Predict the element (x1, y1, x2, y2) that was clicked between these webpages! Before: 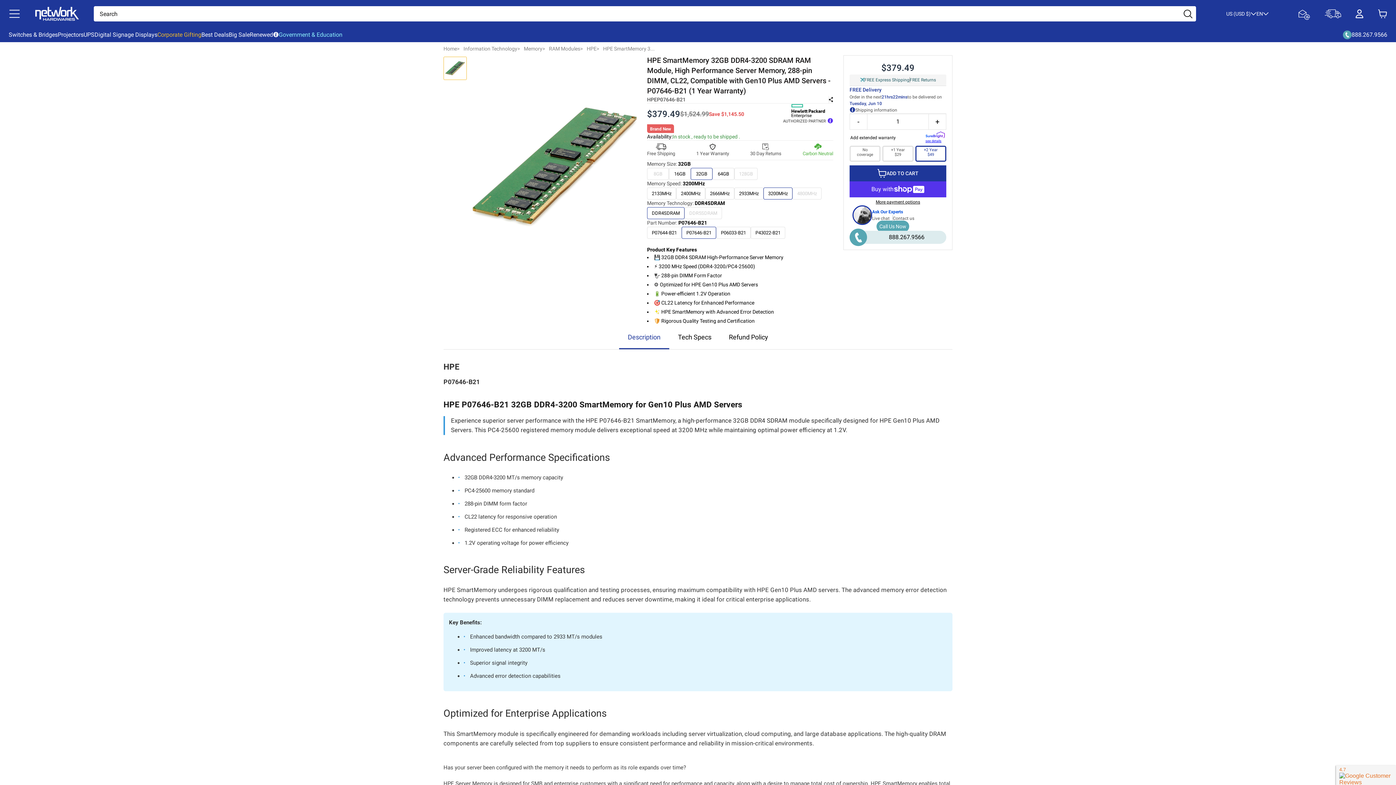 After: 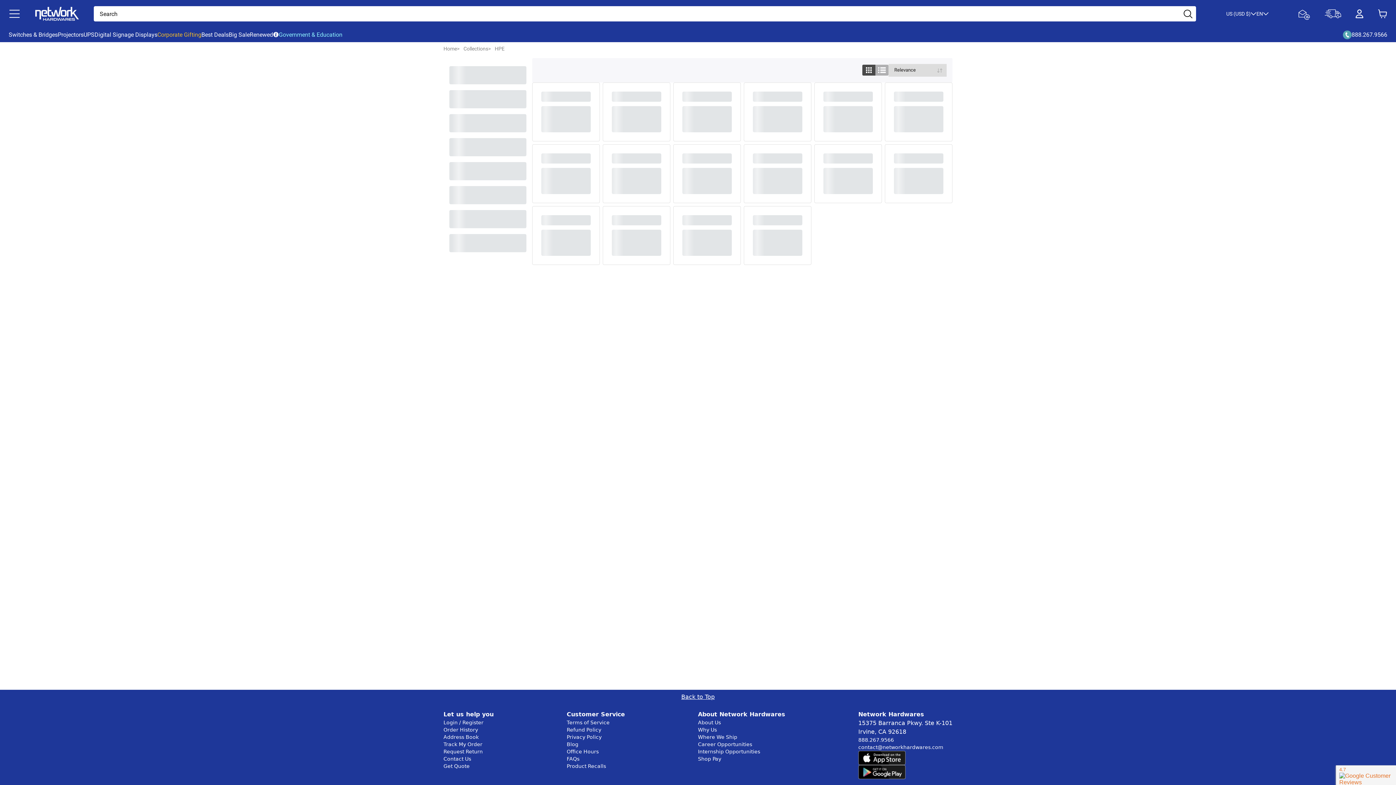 Action: label: HPE bbox: (586, 45, 596, 51)